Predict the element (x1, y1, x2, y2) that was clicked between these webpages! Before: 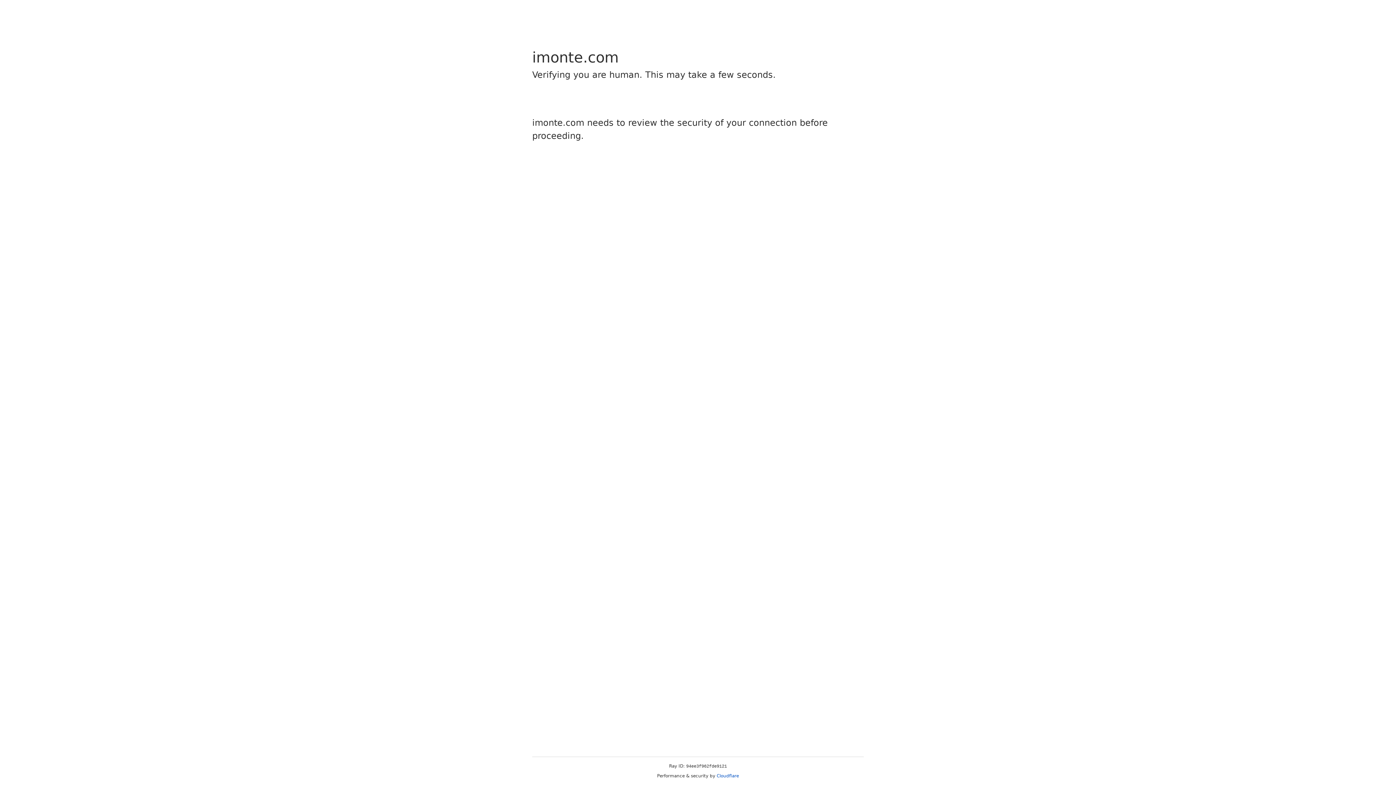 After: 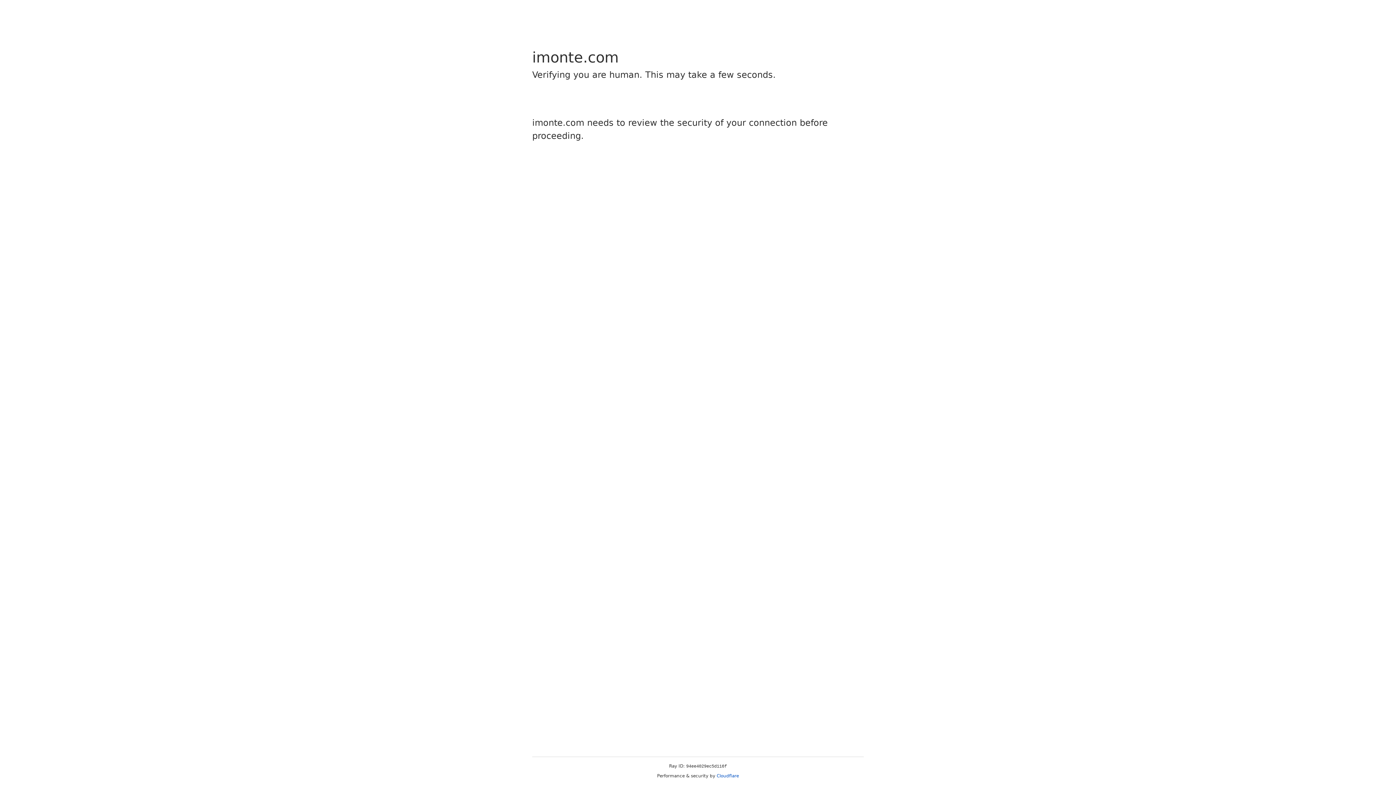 Action: bbox: (716, 773, 739, 778) label: Cloudflare